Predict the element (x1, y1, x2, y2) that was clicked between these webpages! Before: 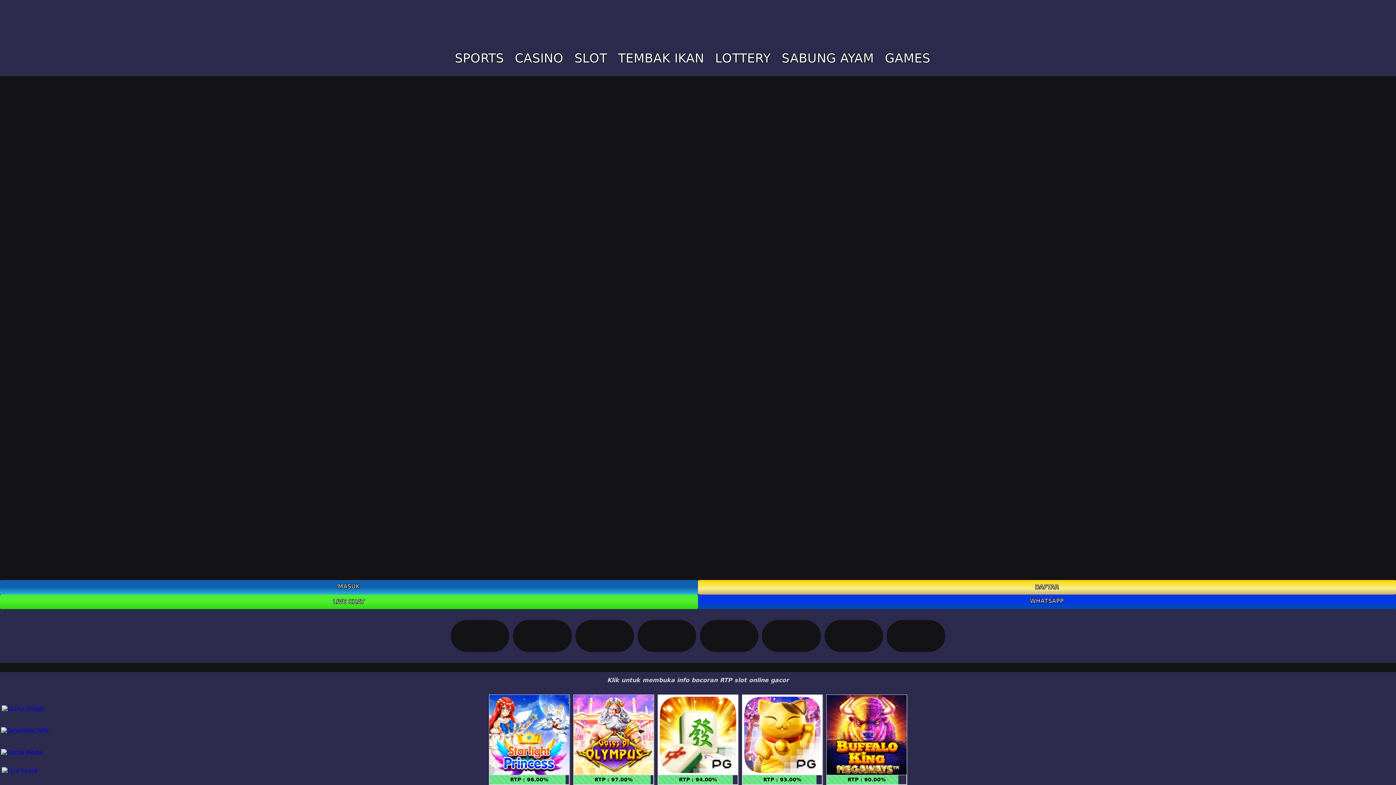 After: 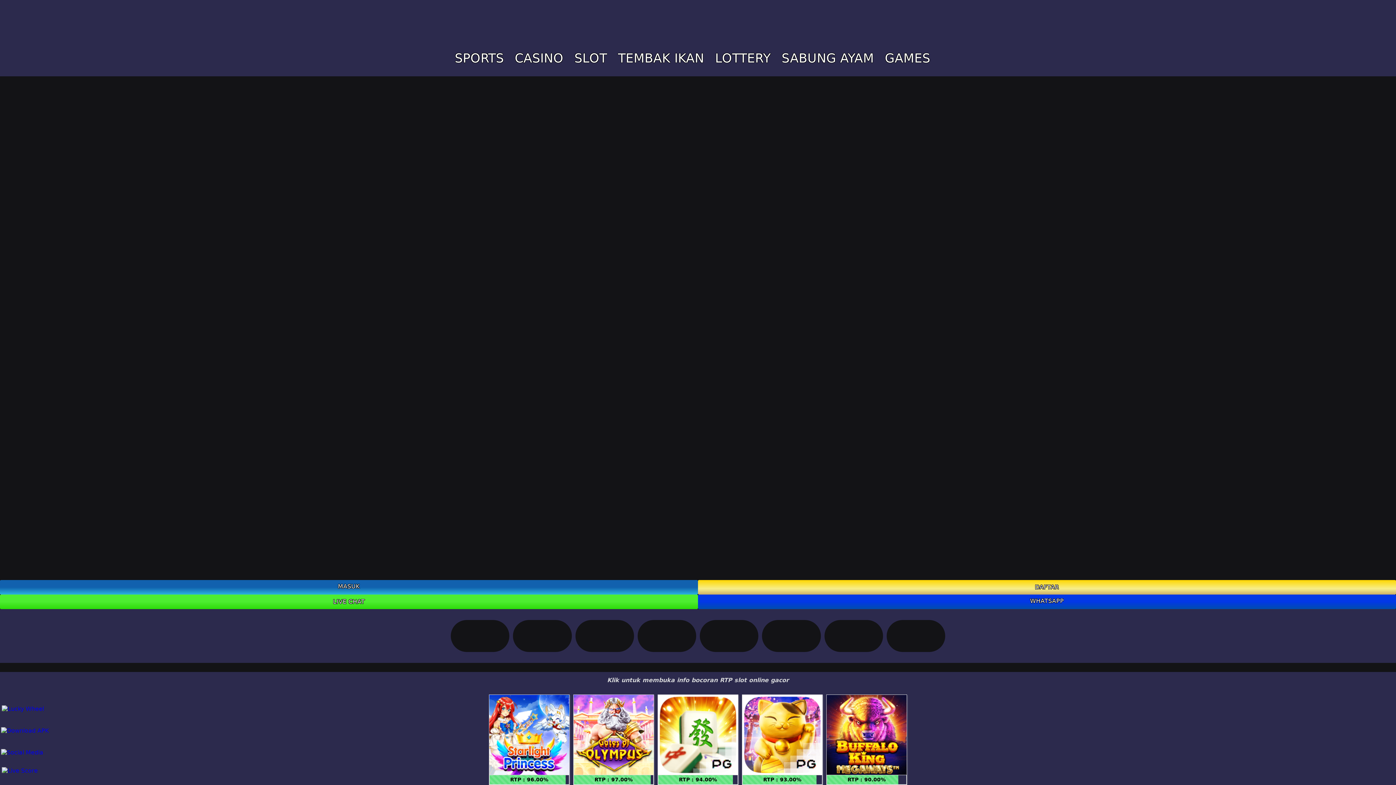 Action: bbox: (885, 32, 930, 65) label: GAMES